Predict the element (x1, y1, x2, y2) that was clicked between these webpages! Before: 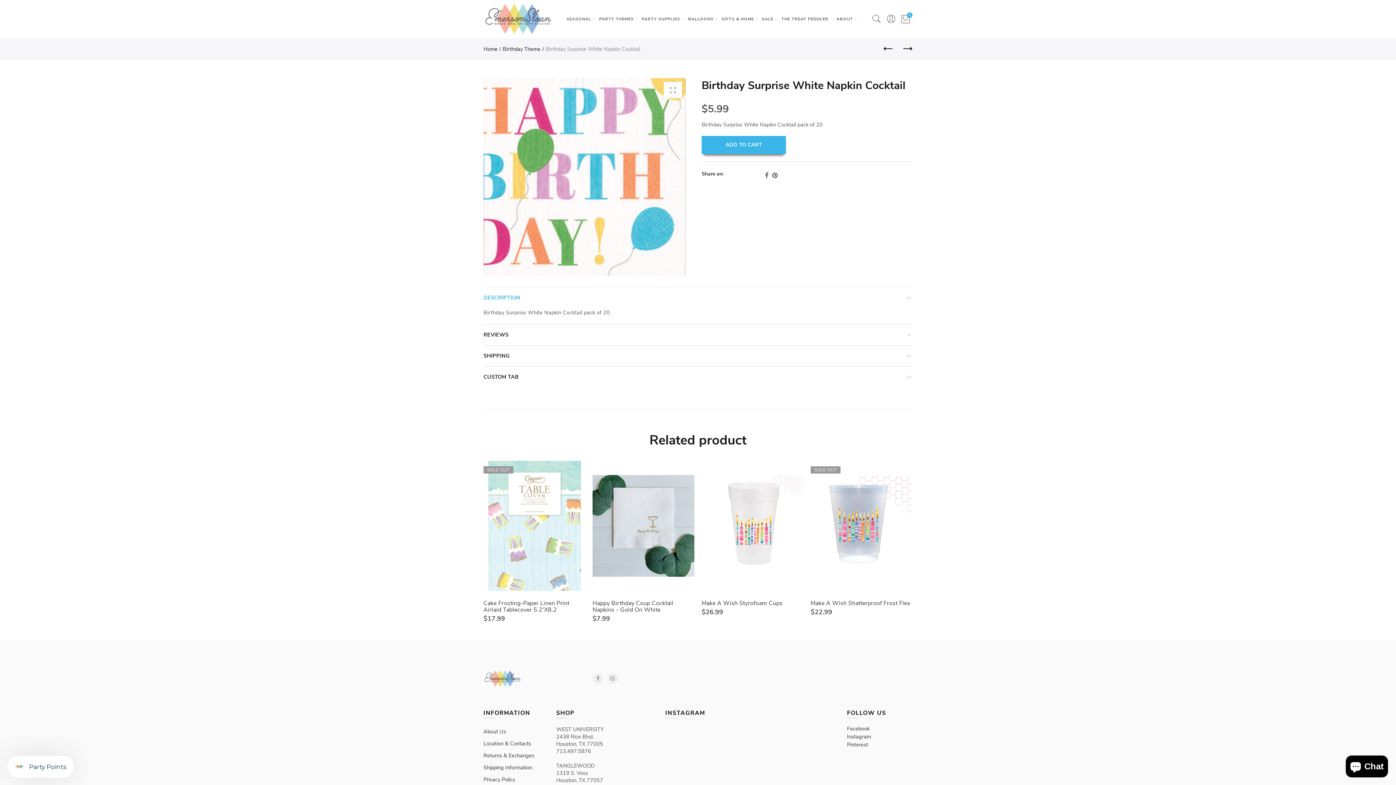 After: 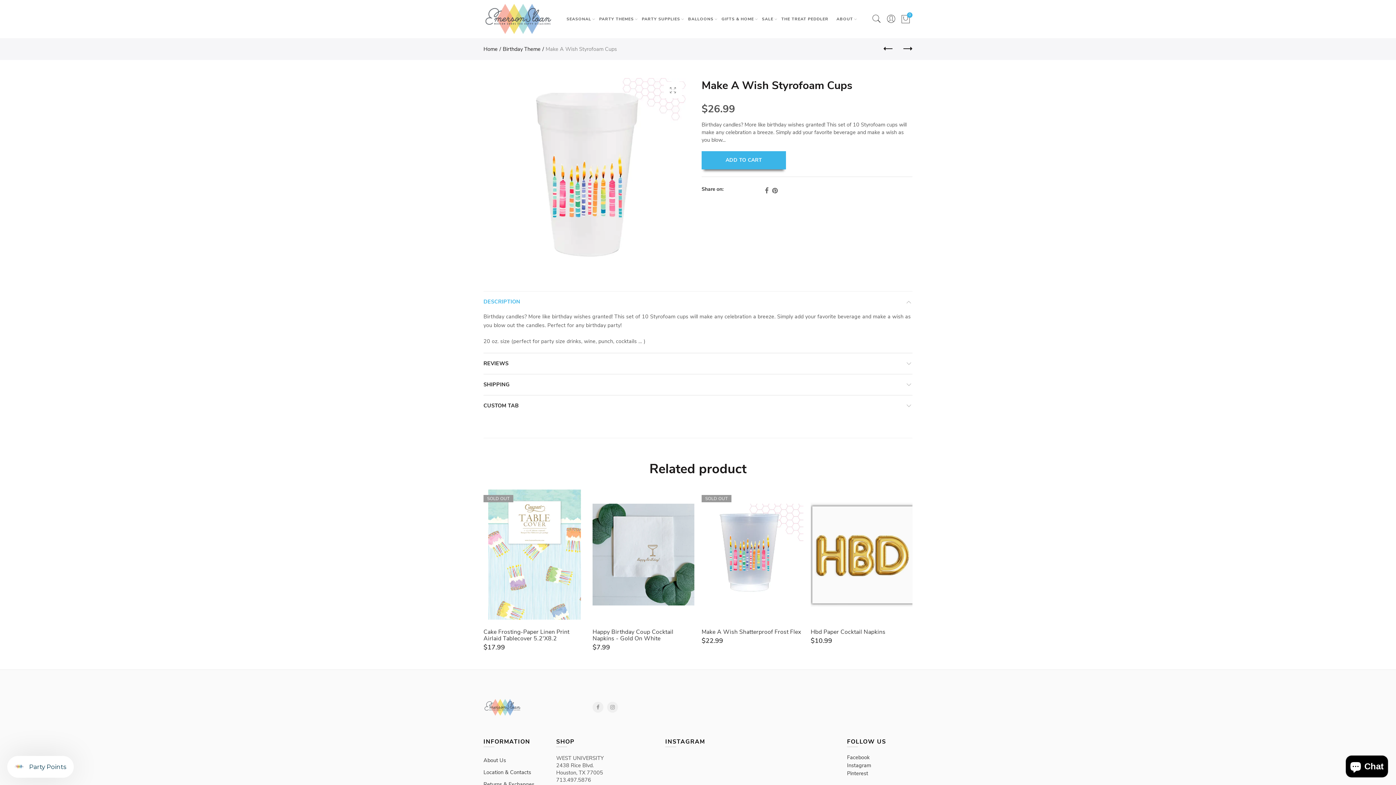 Action: bbox: (701, 461, 803, 591)